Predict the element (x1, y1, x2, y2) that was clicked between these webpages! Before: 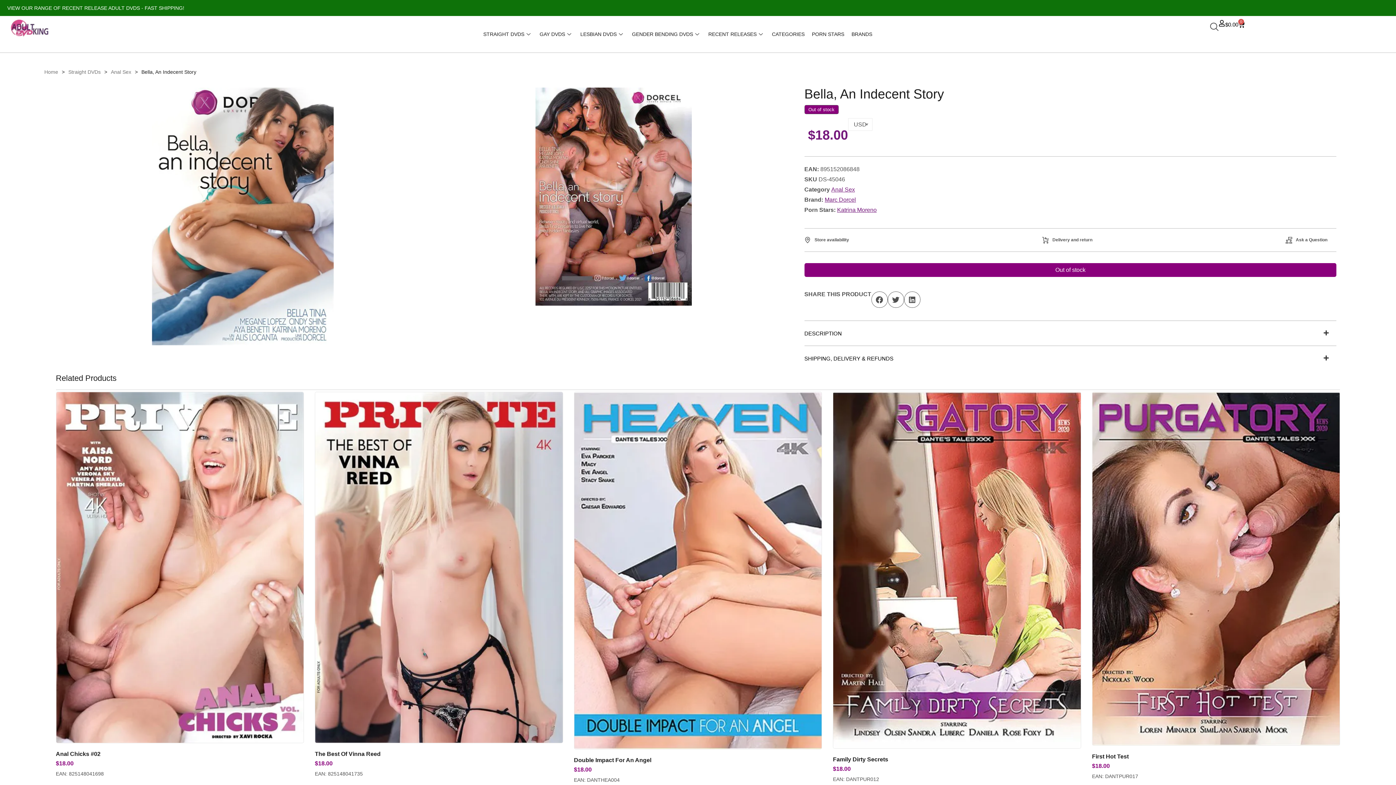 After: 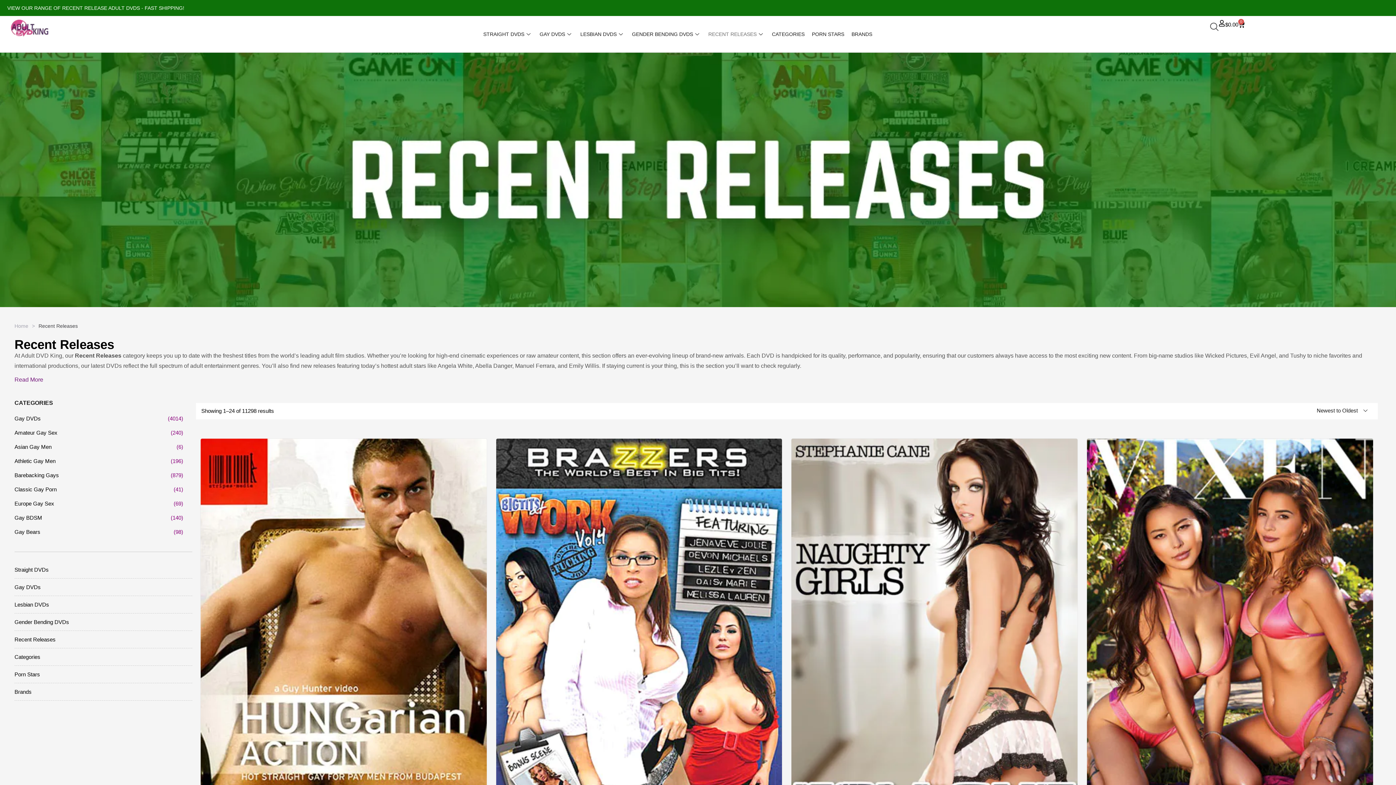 Action: label: VIEW OUR RANGE OF RECENT RELEASE ADULT DVDS - FAST SHIPPING! bbox: (7, 5, 184, 10)